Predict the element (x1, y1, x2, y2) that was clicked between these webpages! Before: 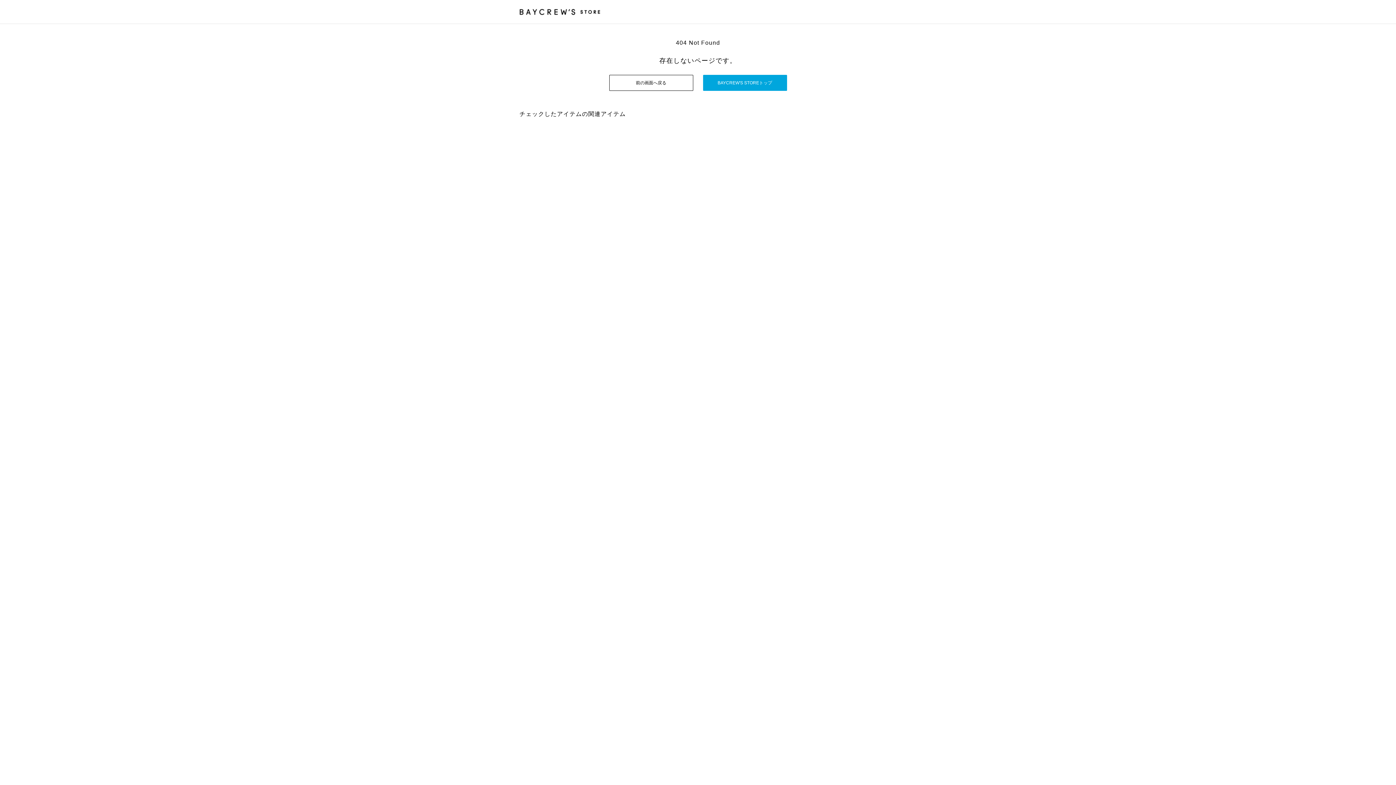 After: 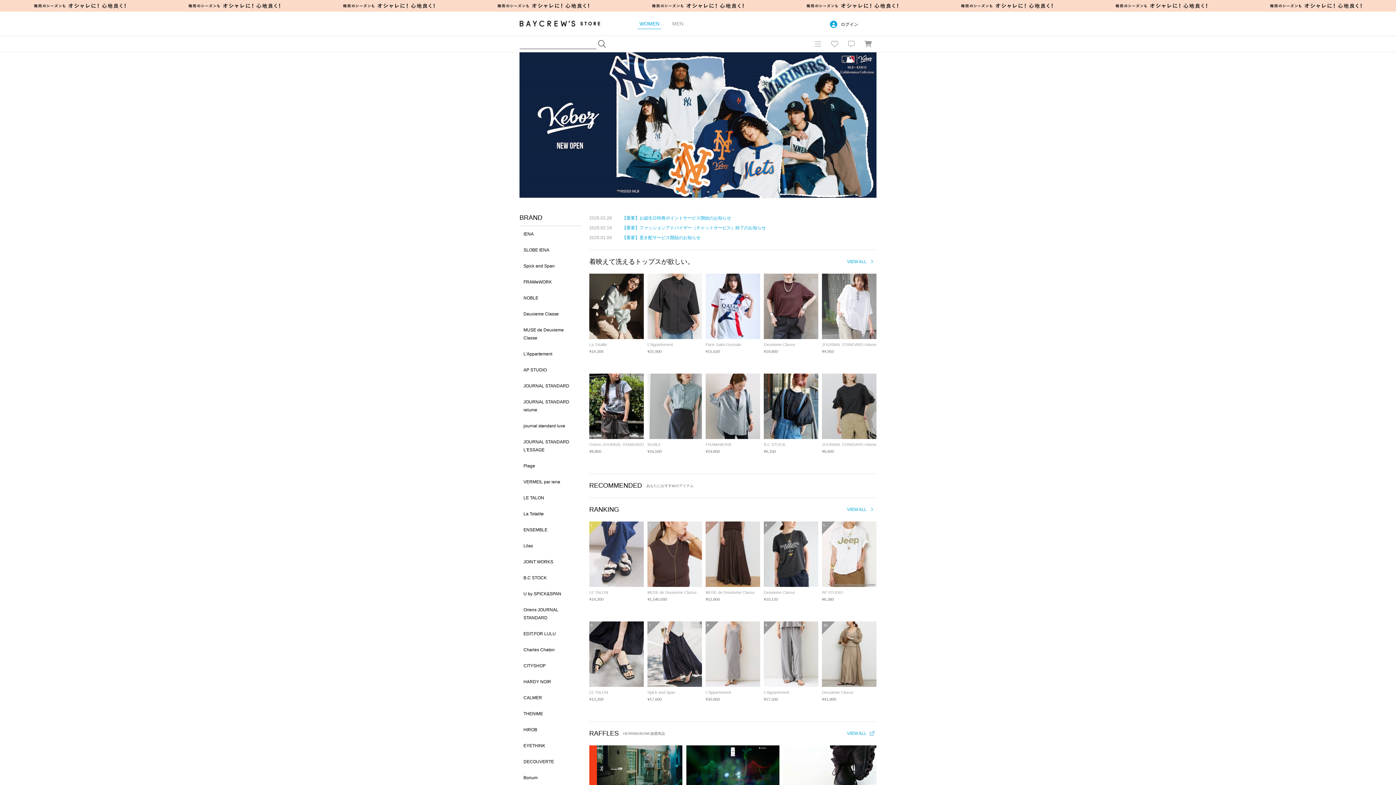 Action: label: BAYCREW’S STORE bbox: (519, 0, 610, 23)